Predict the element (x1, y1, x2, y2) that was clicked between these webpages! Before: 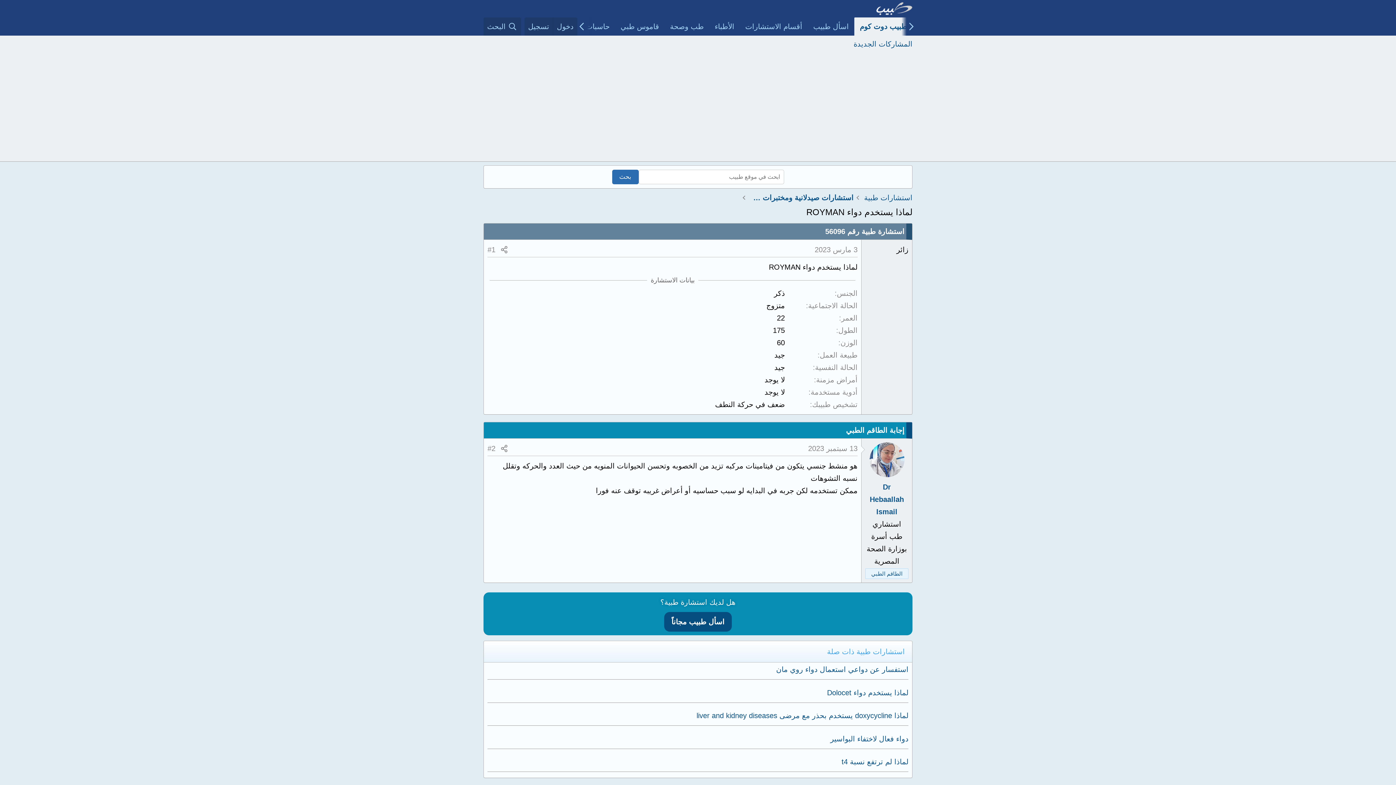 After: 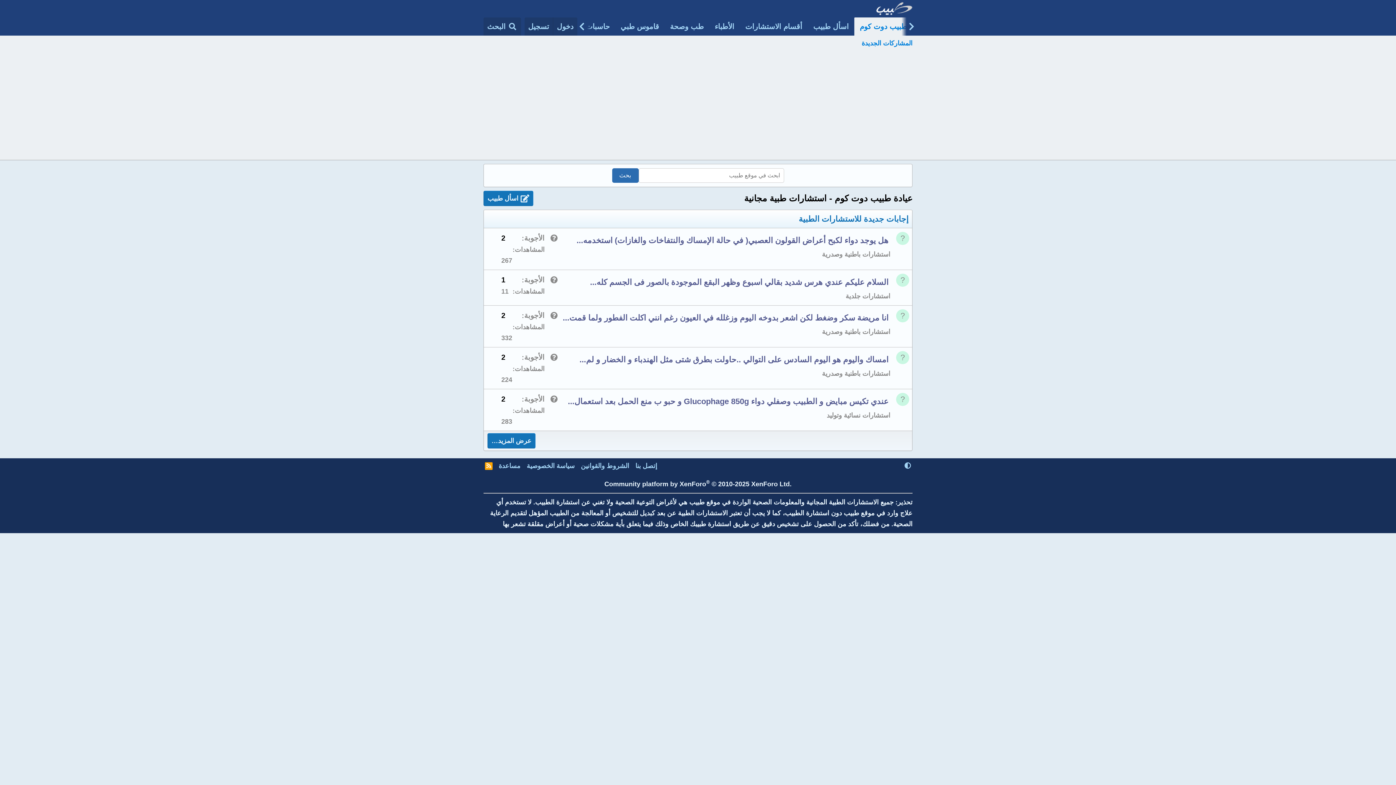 Action: bbox: (854, 17, 912, 35) label: طبيب دوت كوم